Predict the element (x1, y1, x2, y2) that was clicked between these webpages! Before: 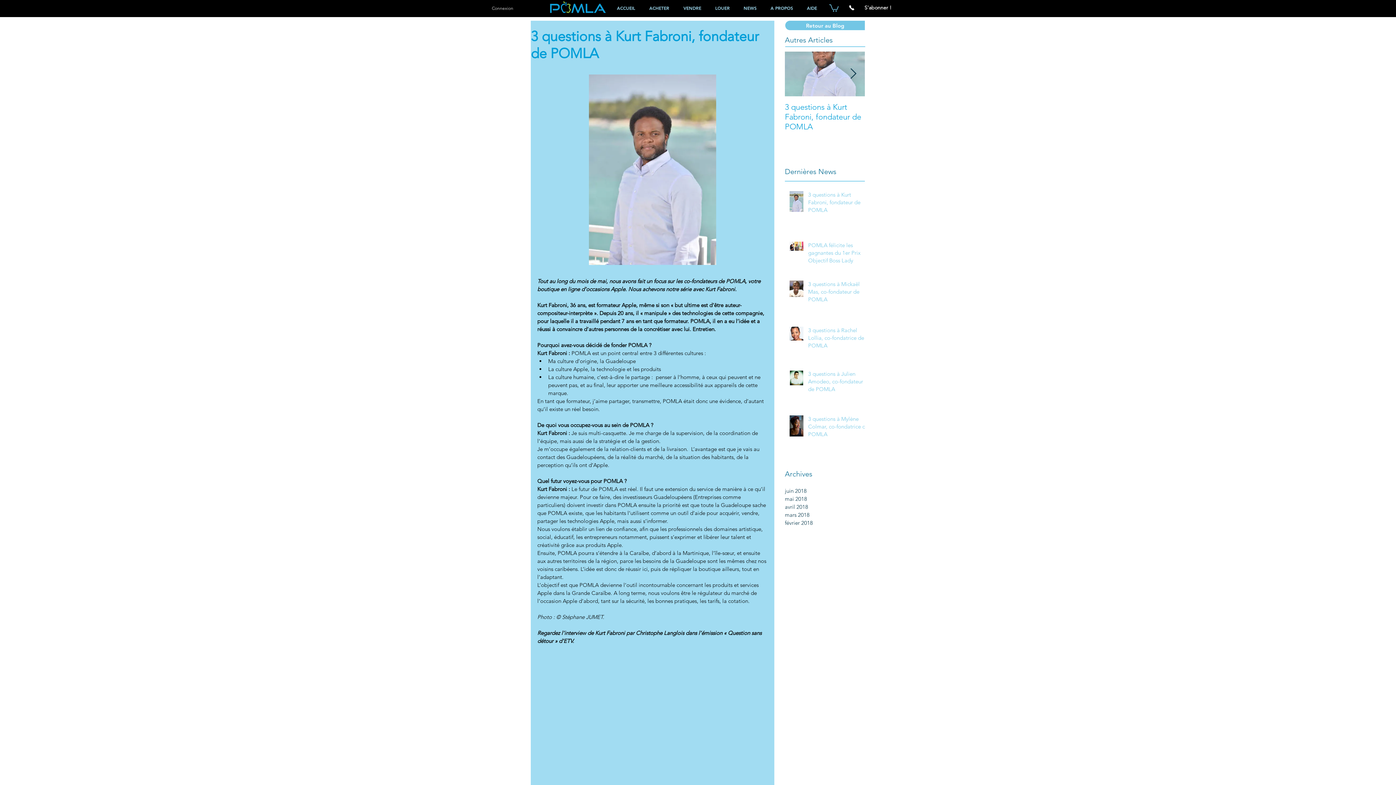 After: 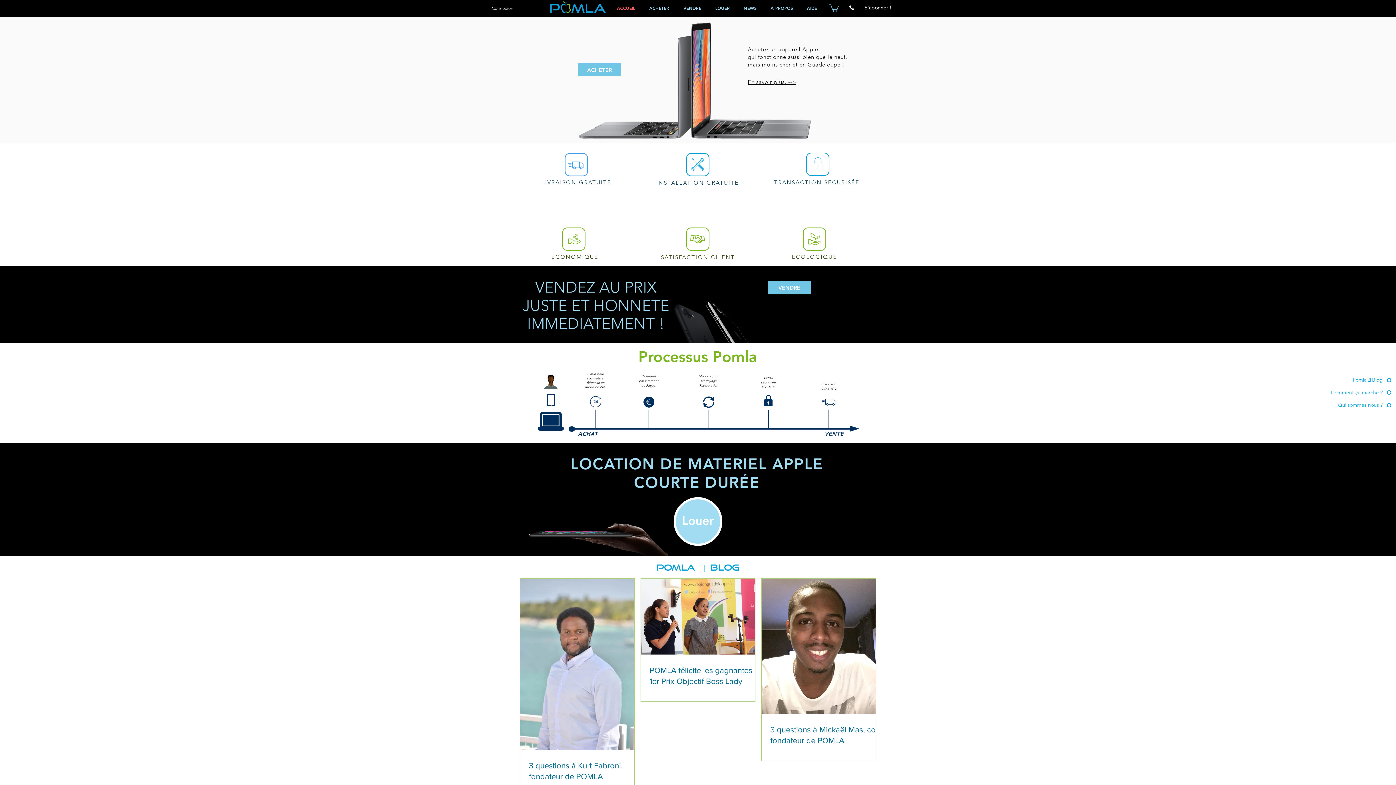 Action: bbox: (610, 4, 642, 12) label: ACCUEIL